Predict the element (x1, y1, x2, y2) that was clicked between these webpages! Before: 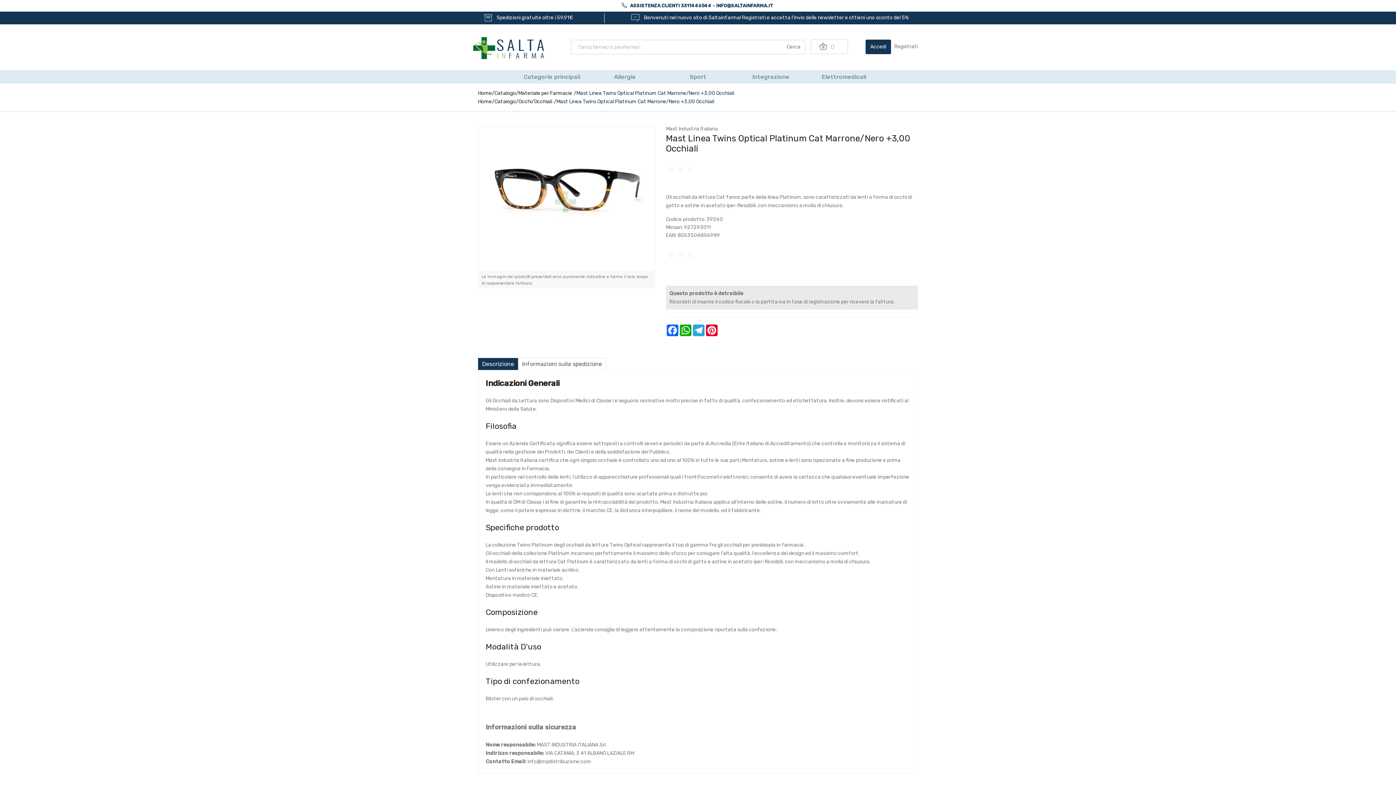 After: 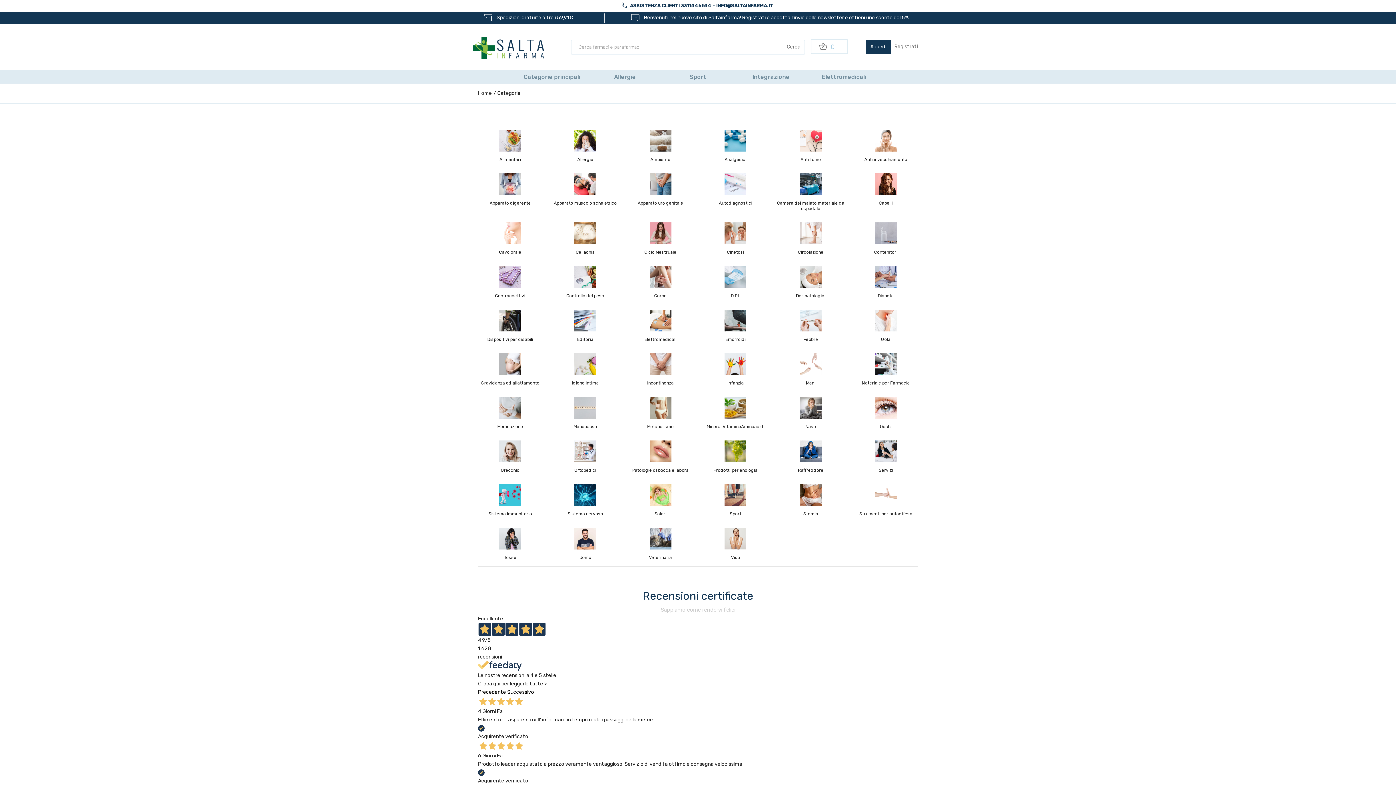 Action: label: Categorie principali bbox: (515, 72, 588, 81)